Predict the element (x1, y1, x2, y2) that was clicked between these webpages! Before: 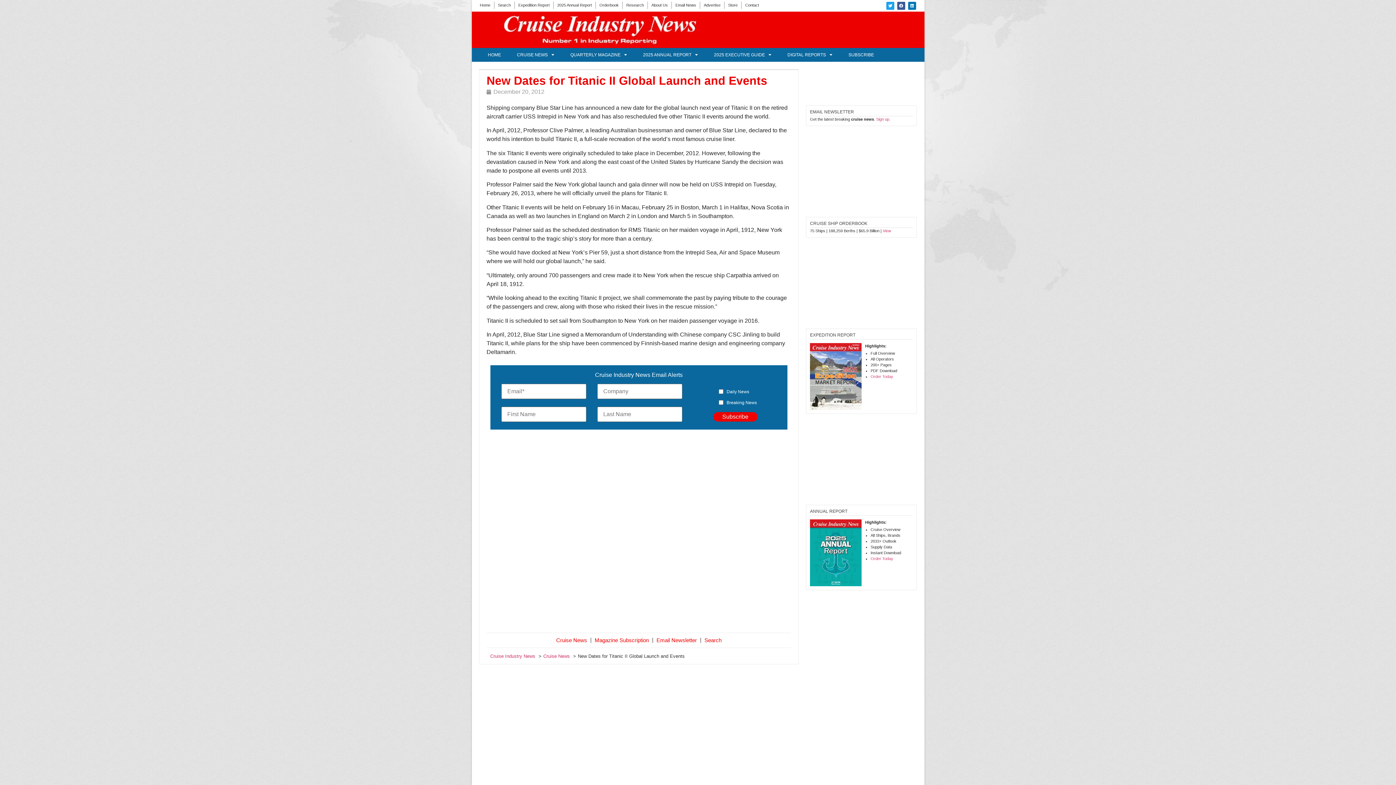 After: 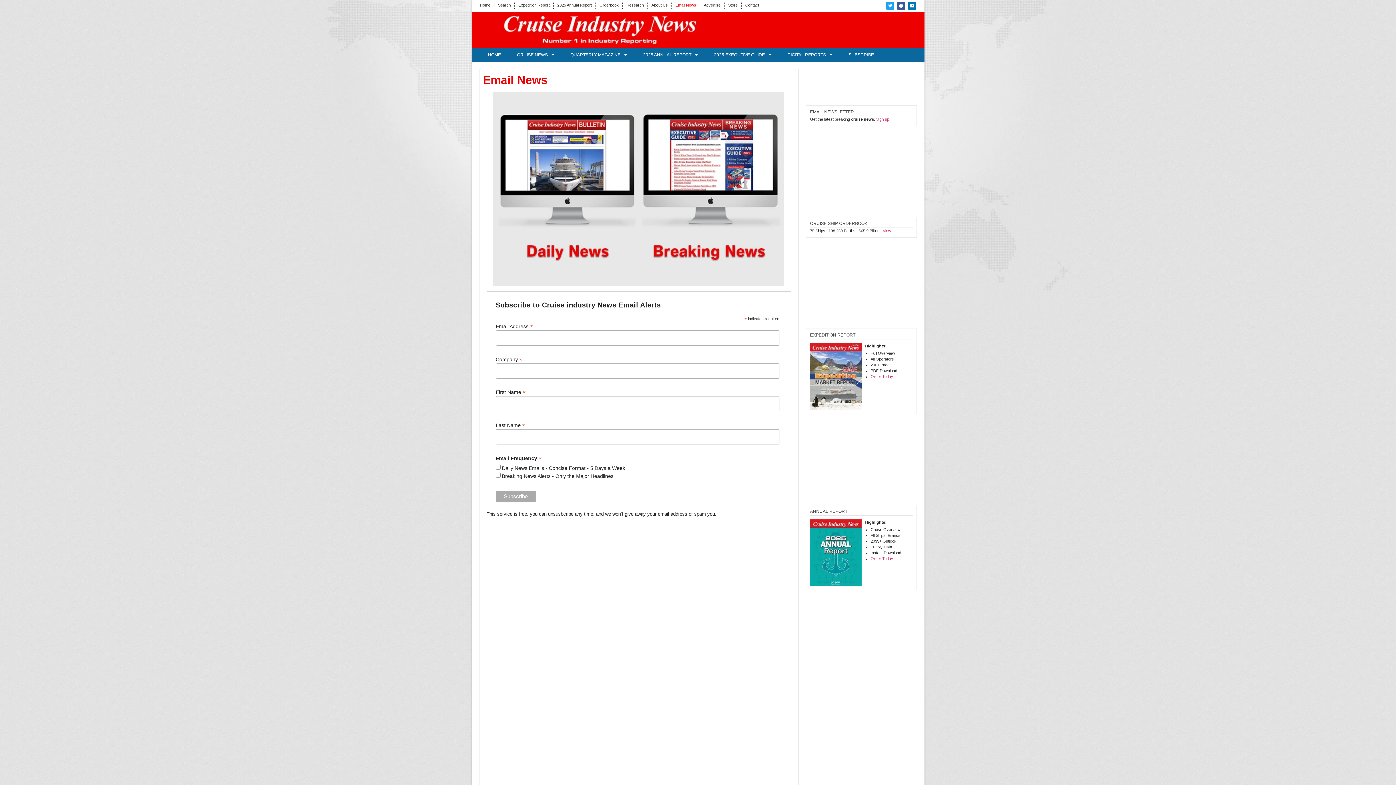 Action: label: Sign up. bbox: (876, 117, 890, 121)